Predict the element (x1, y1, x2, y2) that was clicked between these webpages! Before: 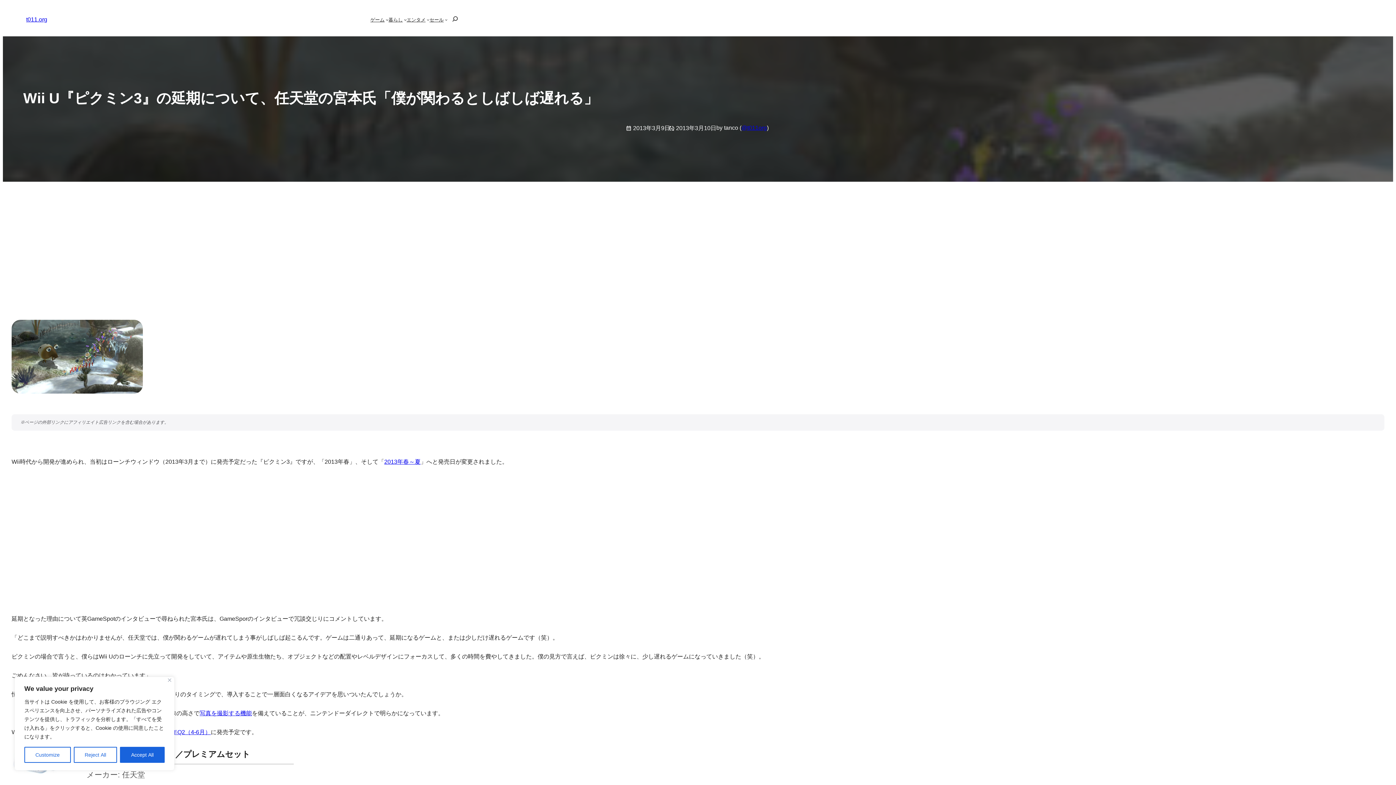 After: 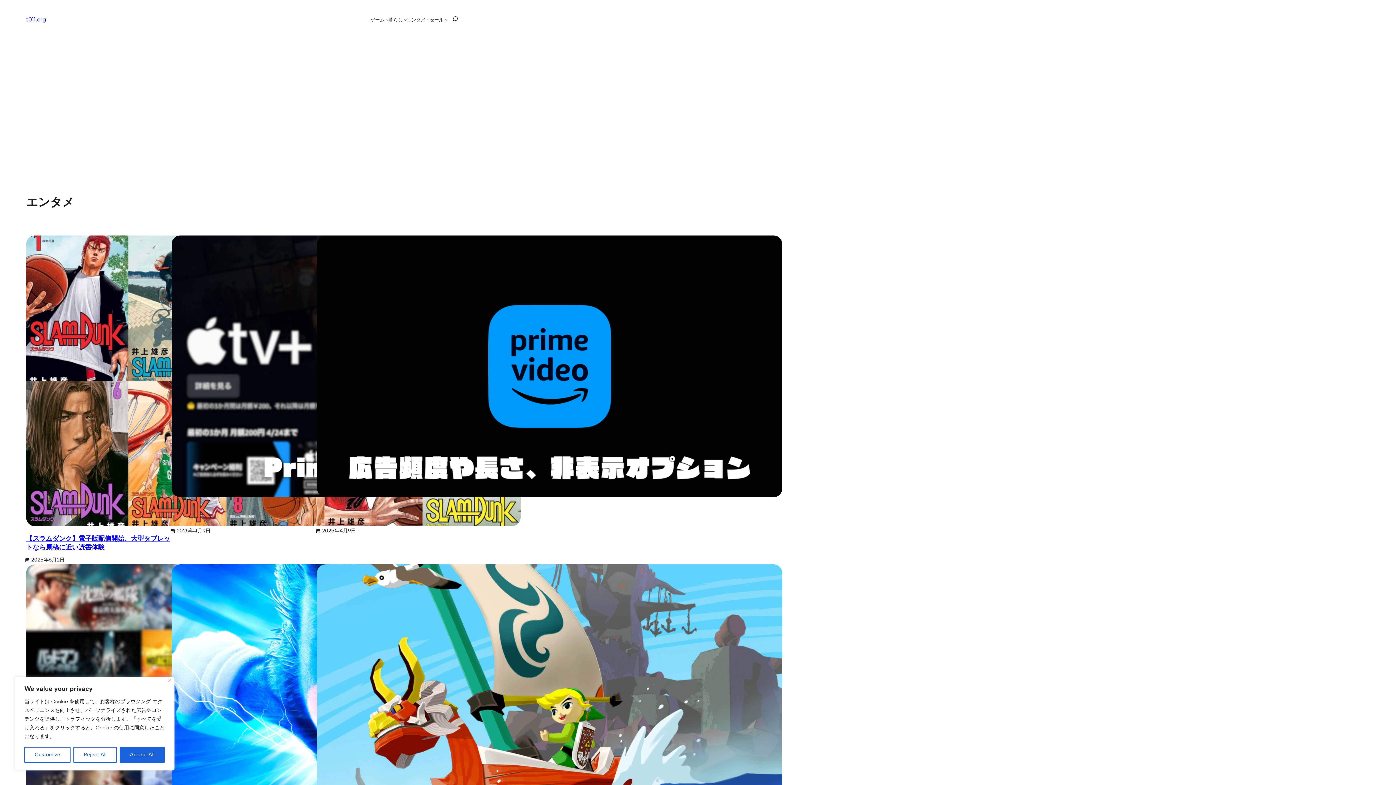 Action: label: エンタメ bbox: (406, 15, 425, 23)